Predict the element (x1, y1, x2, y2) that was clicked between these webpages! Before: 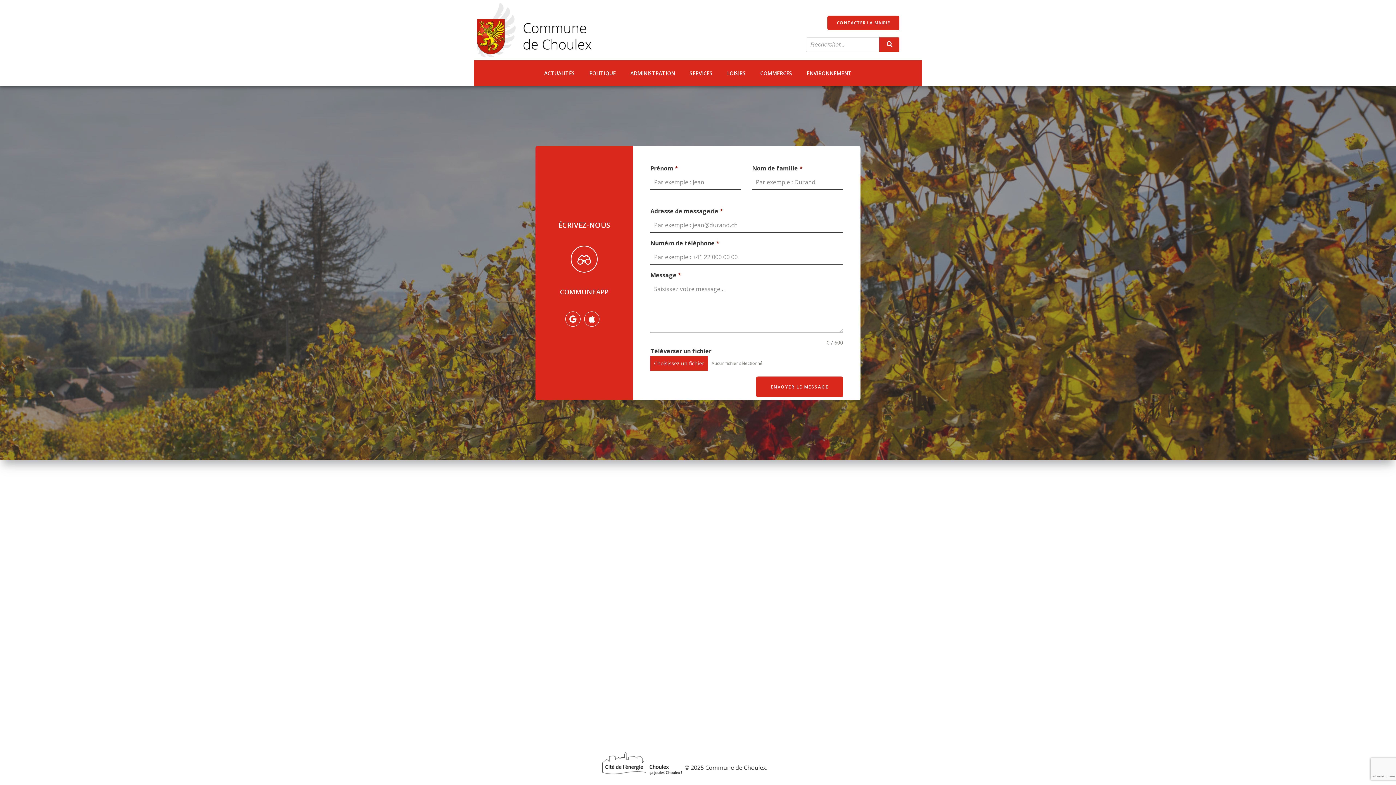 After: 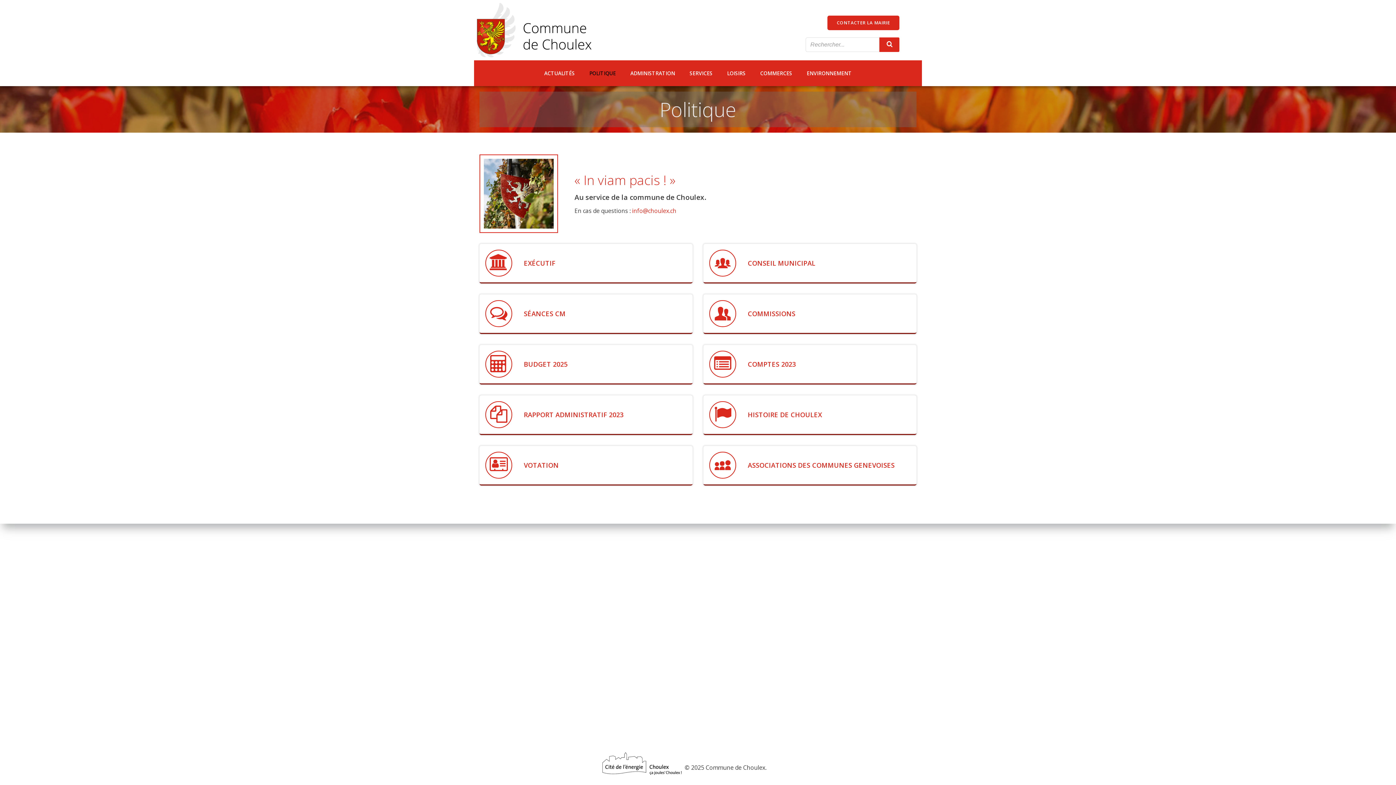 Action: label: POLITIQUE bbox: (589, 69, 616, 77)